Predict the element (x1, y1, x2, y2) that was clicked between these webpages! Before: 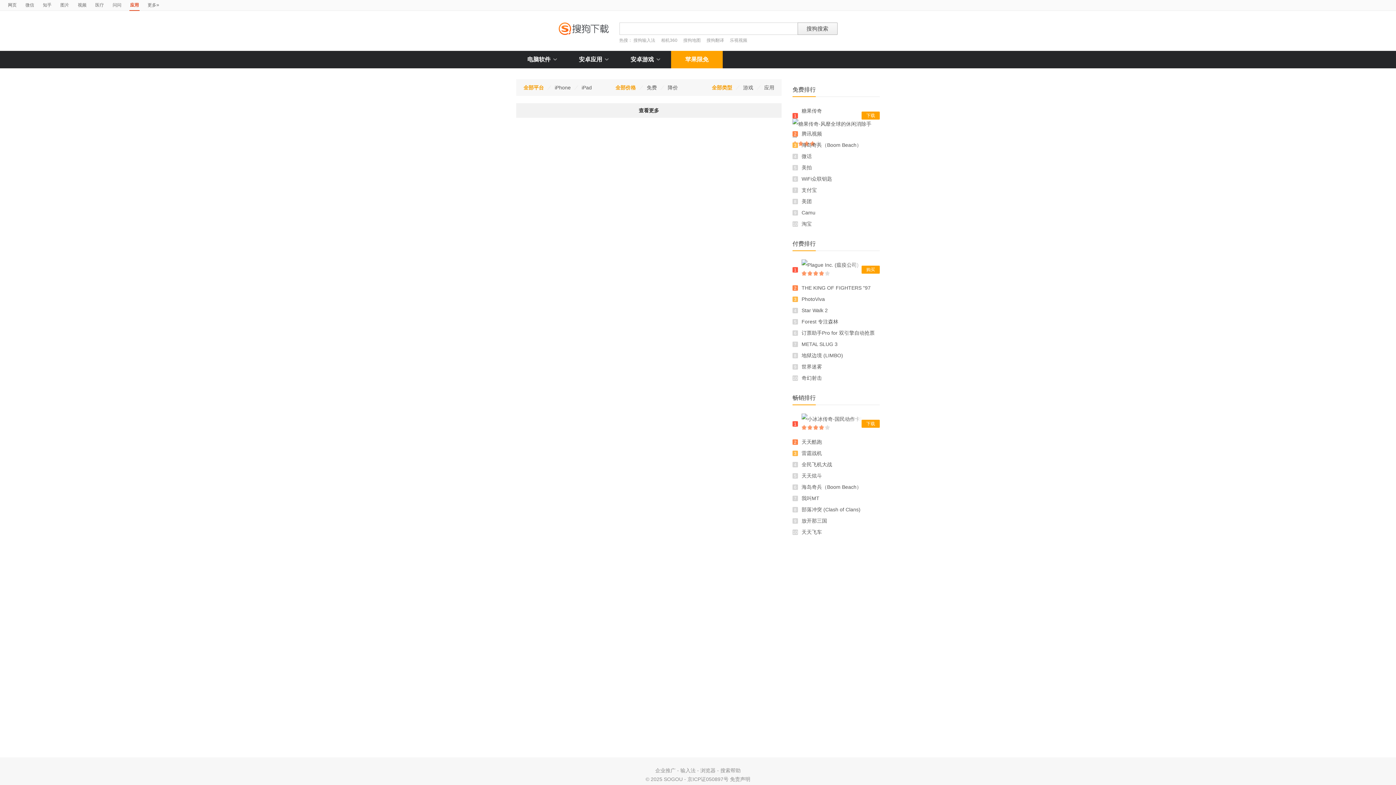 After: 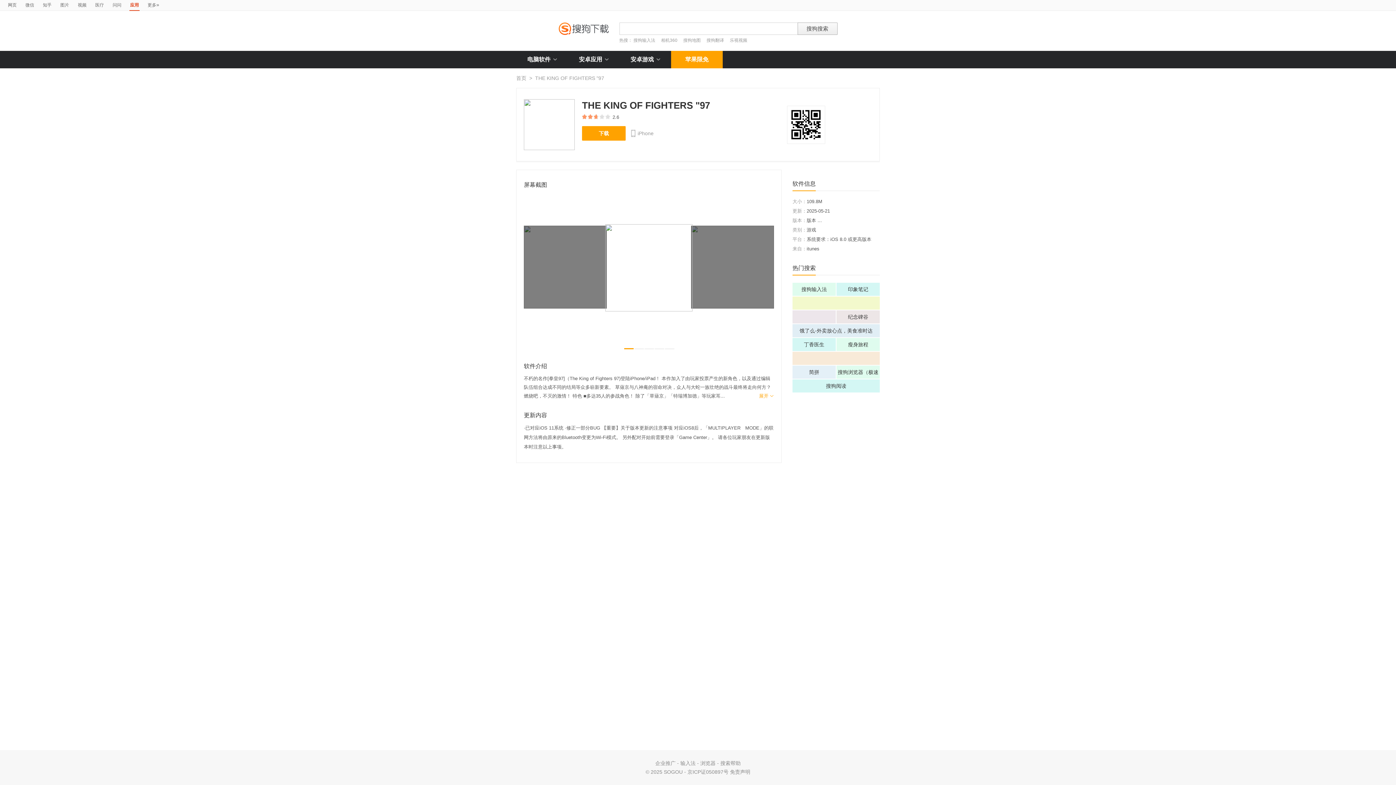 Action: bbox: (801, 285, 870, 290) label: THE KING OF FIGHTERS "97